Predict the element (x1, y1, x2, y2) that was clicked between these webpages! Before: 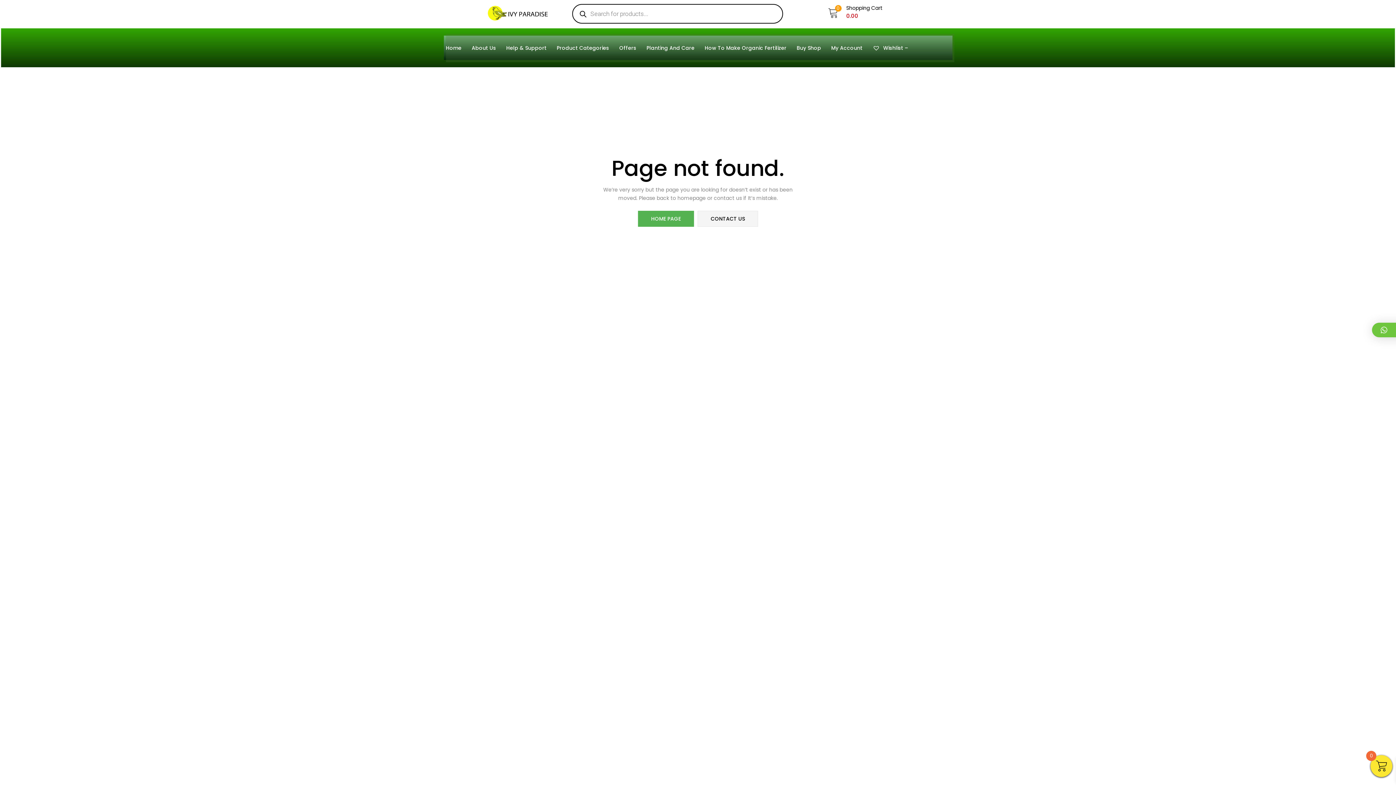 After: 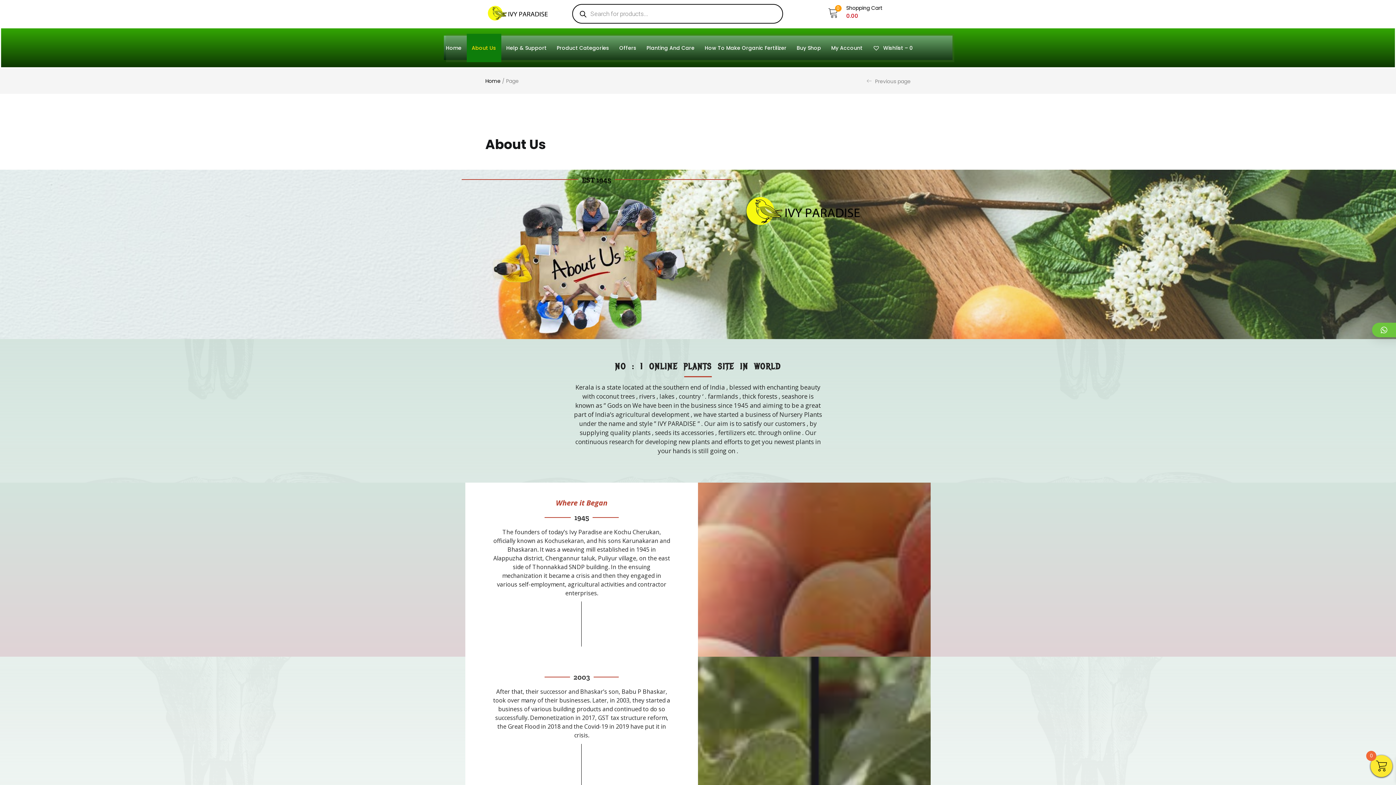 Action: bbox: (466, 33, 501, 62) label: About Us